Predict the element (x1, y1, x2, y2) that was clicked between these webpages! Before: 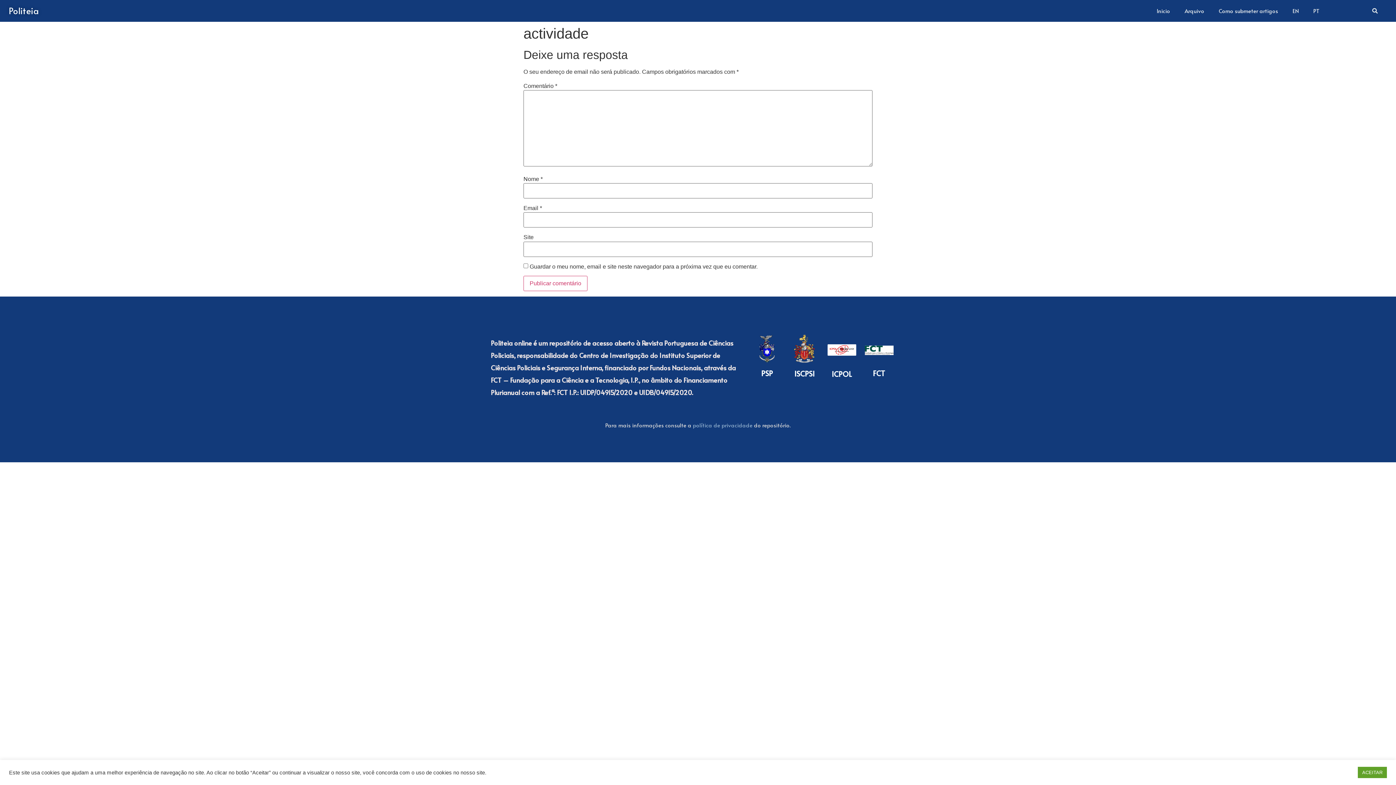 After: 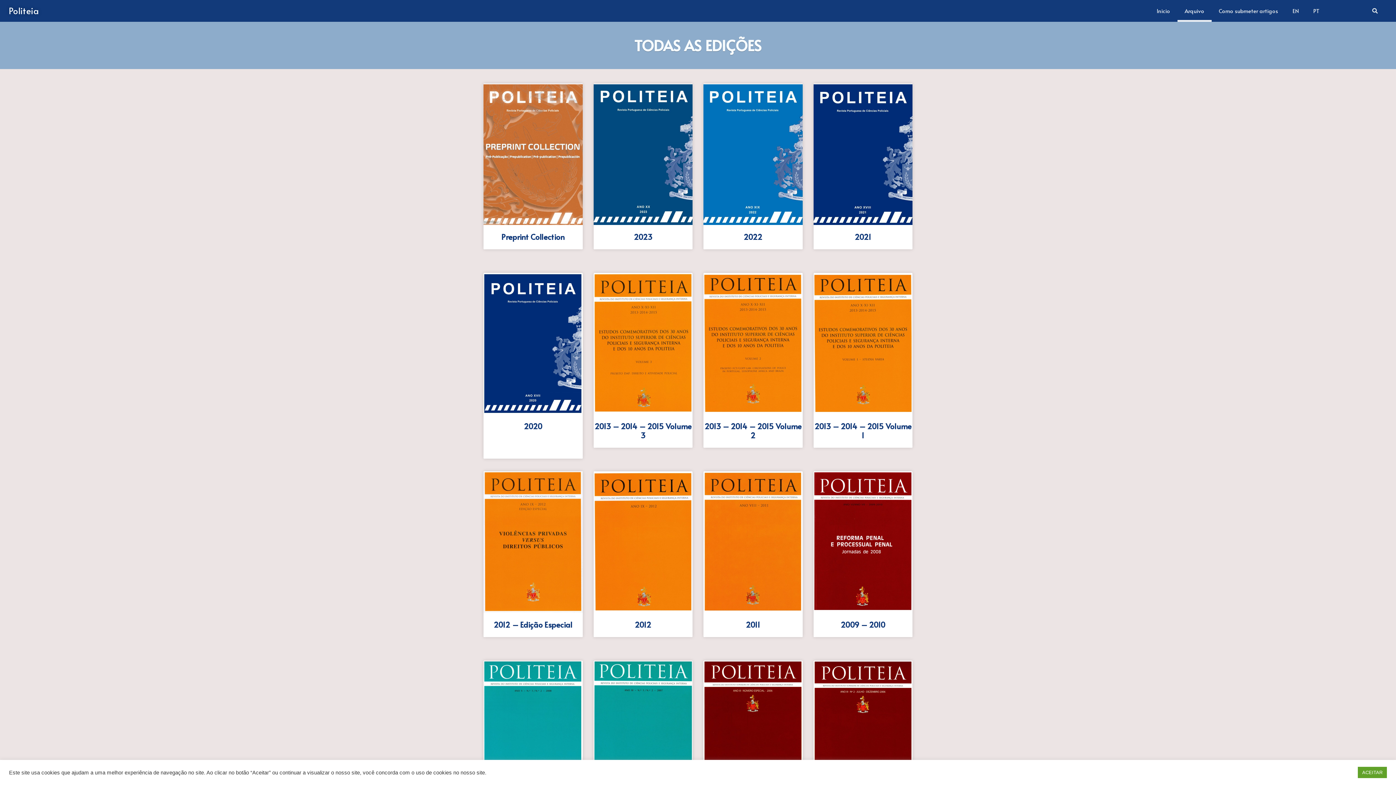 Action: label: Arquivo bbox: (1177, 0, 1211, 21)